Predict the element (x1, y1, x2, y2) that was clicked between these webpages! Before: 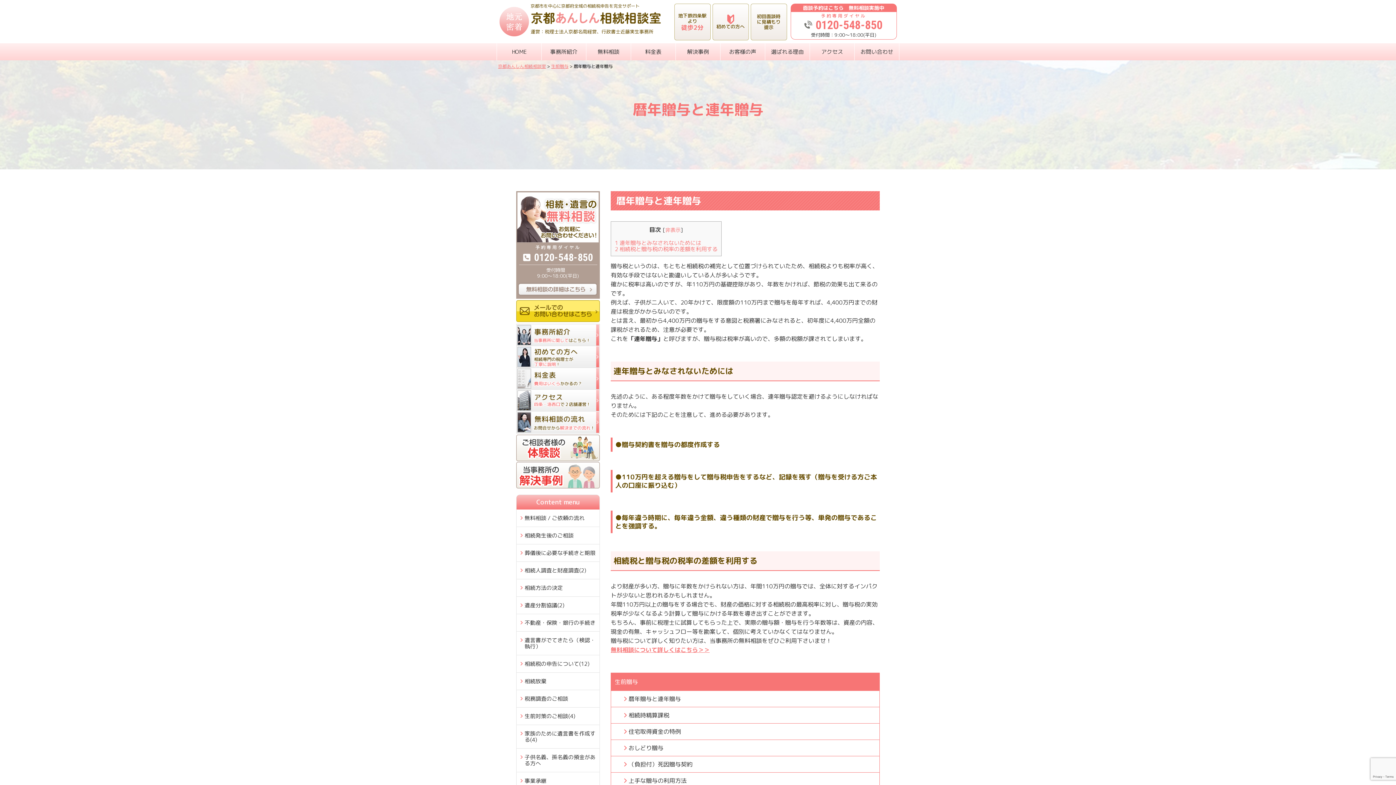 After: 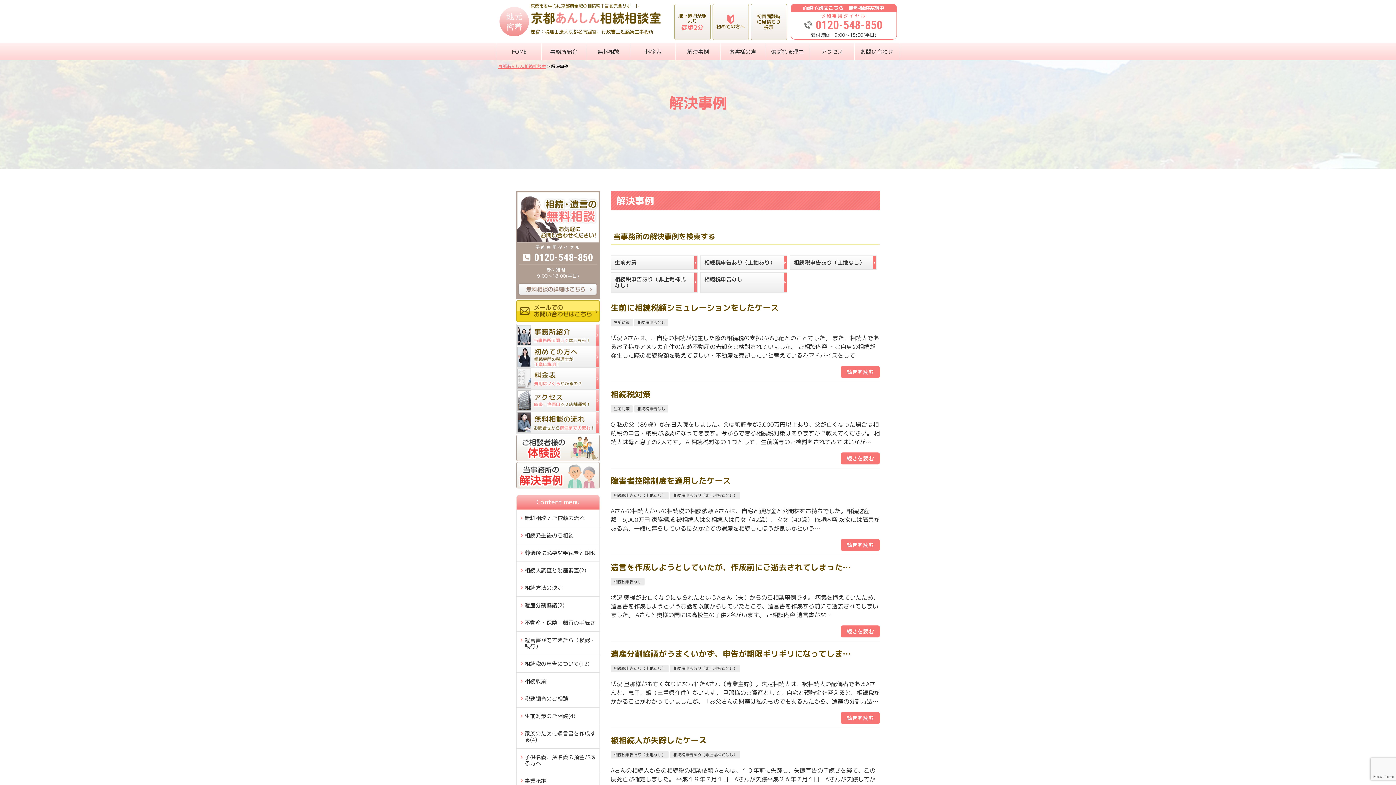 Action: bbox: (676, 43, 720, 60) label: 解決事例